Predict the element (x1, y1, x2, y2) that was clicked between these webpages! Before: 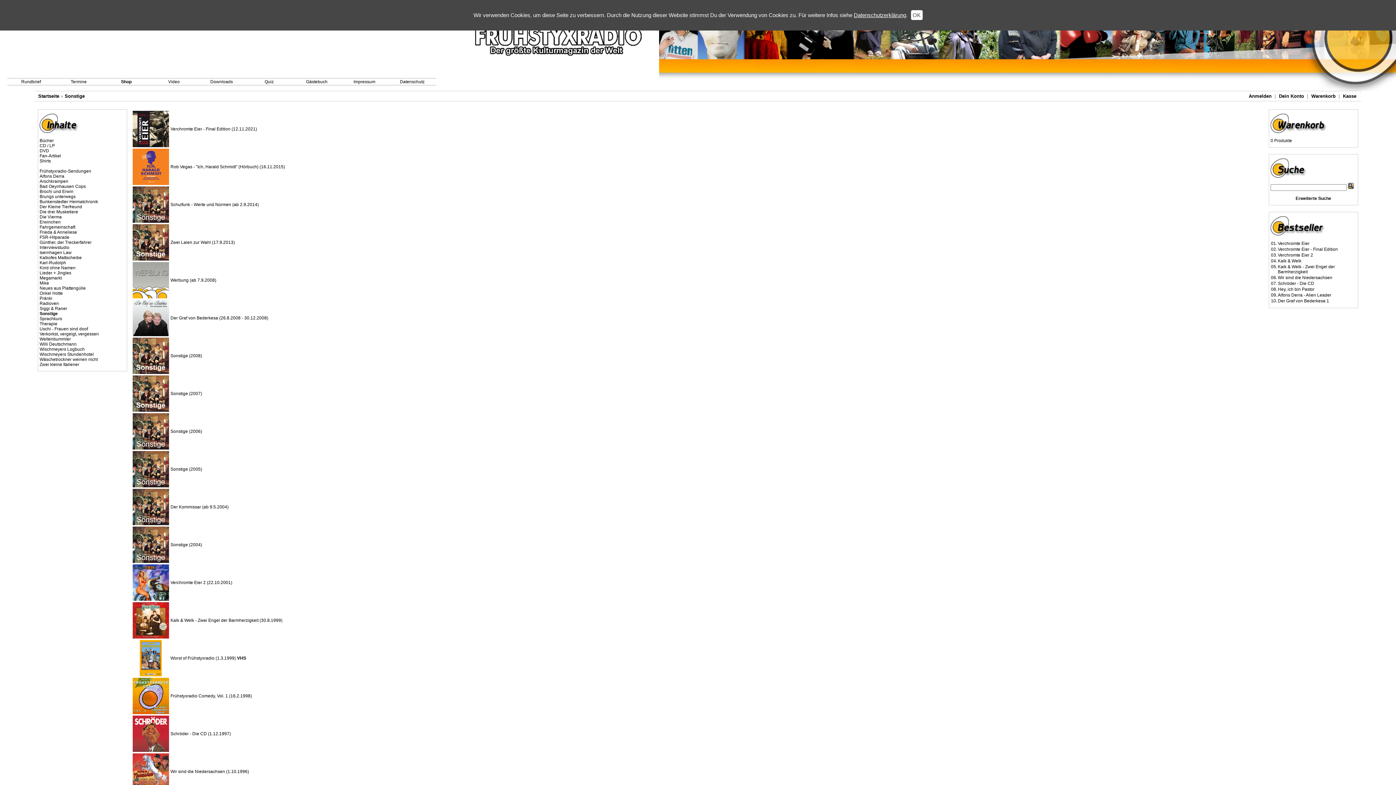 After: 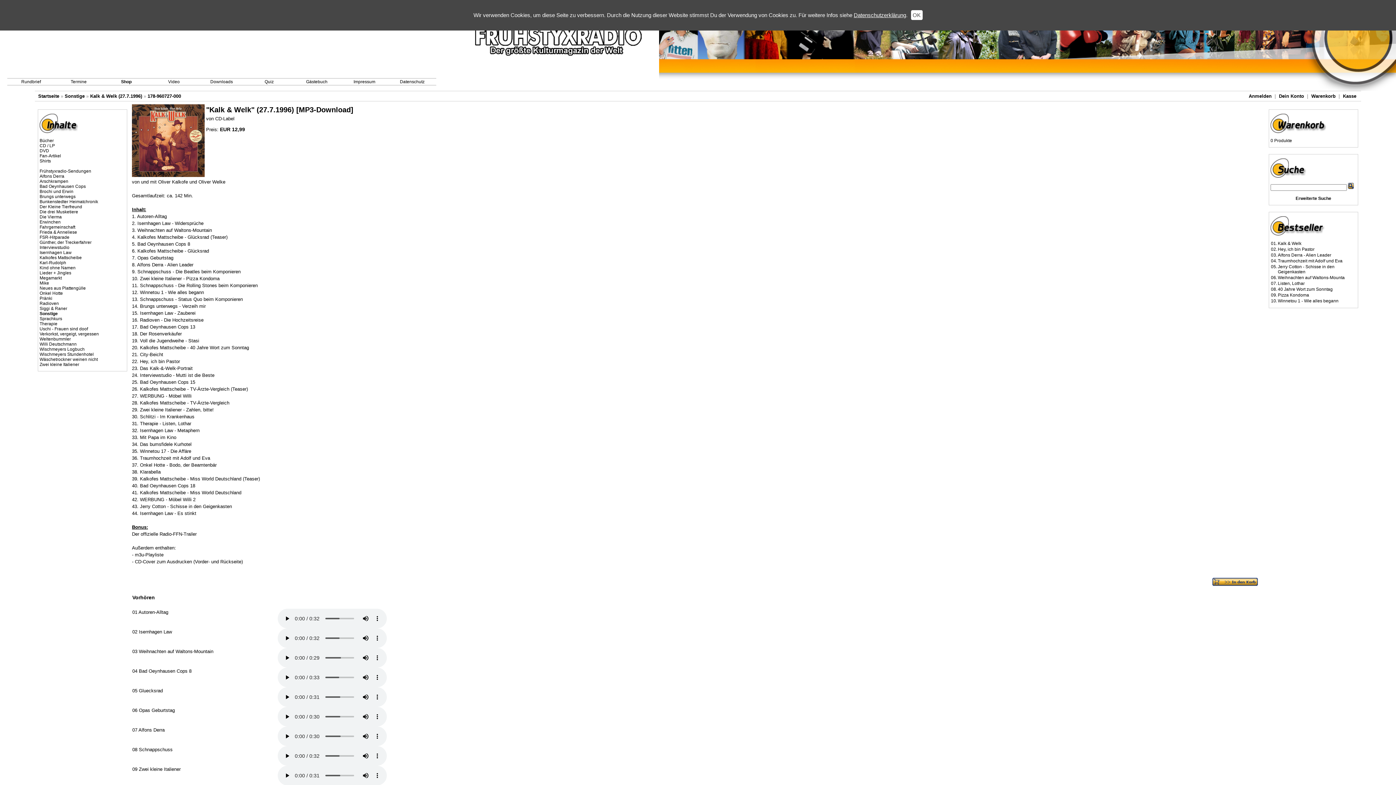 Action: bbox: (1278, 258, 1301, 263) label: Kalk & Welk